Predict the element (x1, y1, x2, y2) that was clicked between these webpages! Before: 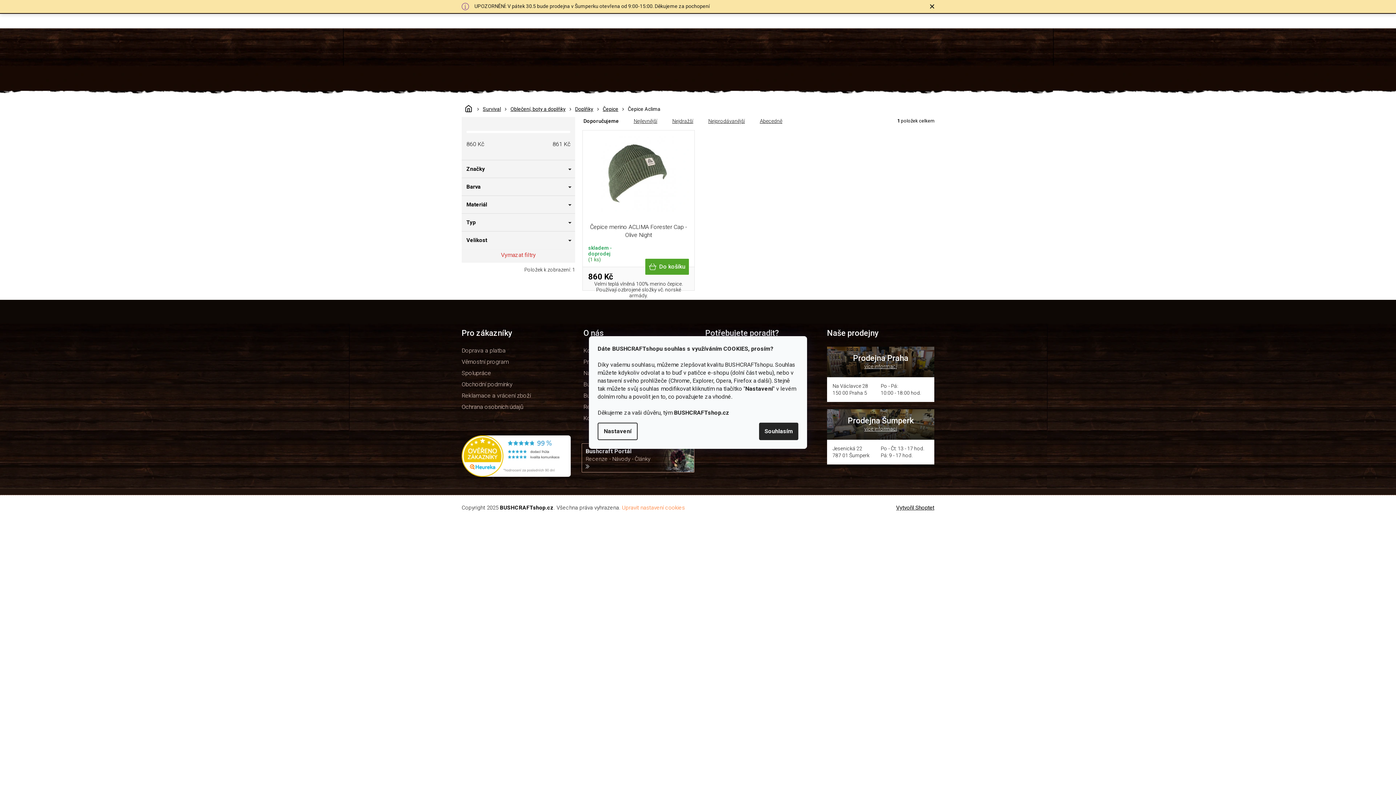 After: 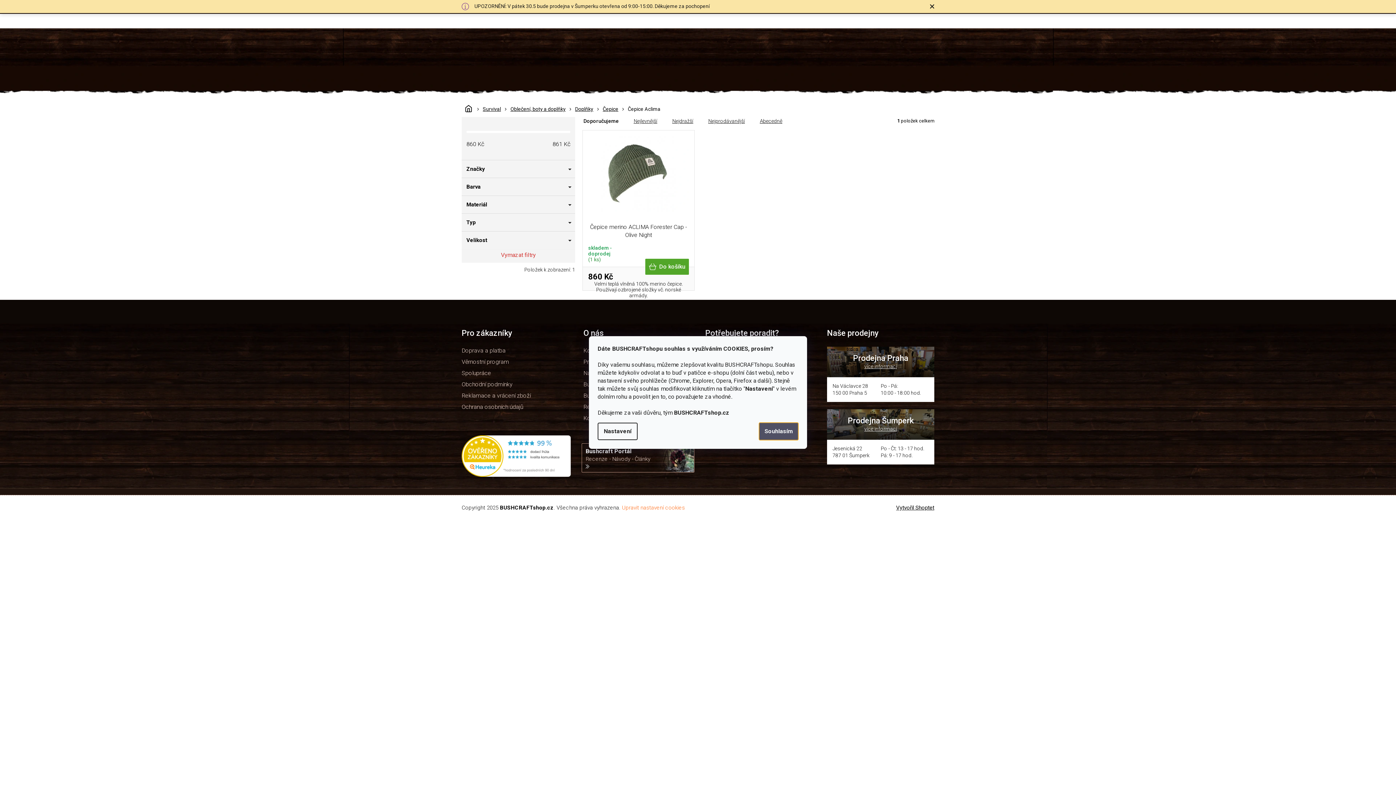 Action: bbox: (759, 422, 798, 440) label: Souhlasím